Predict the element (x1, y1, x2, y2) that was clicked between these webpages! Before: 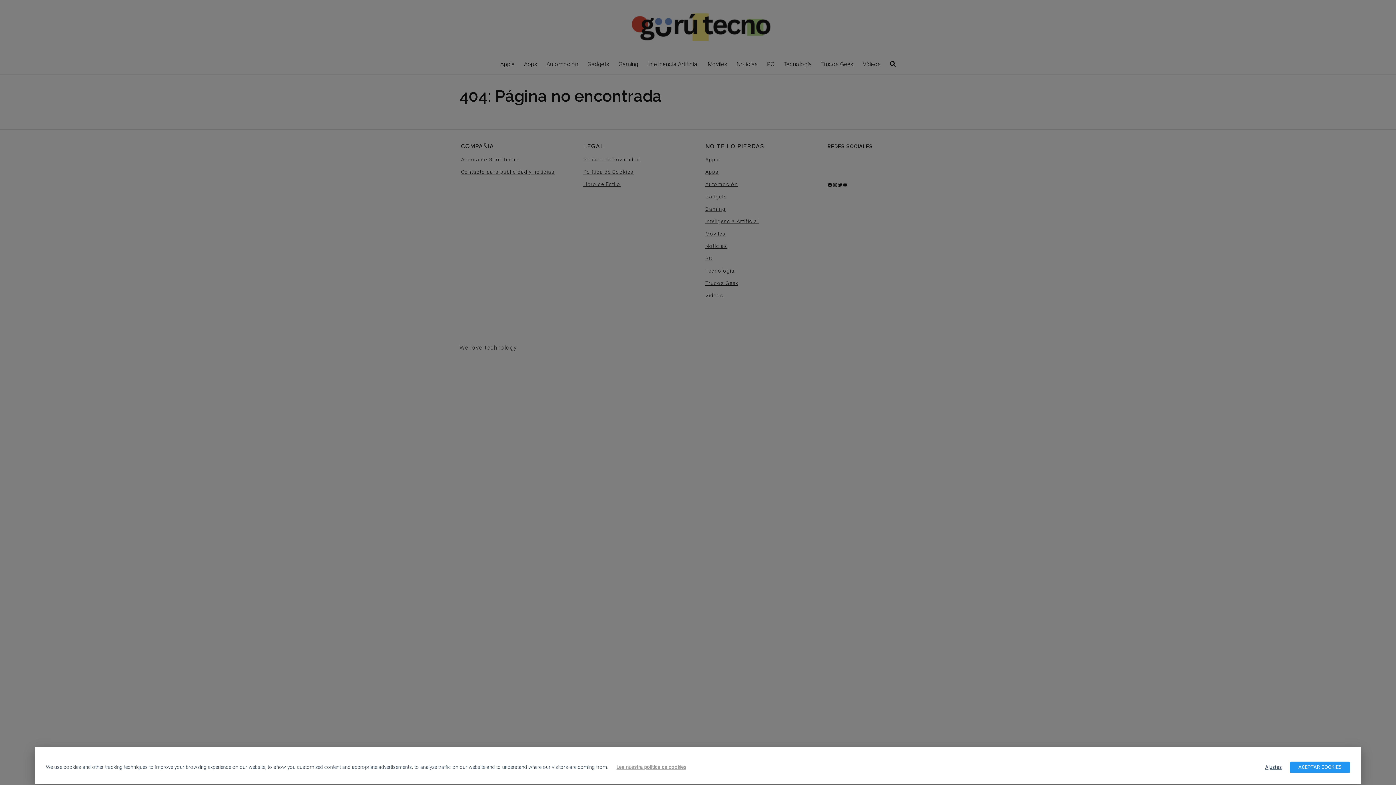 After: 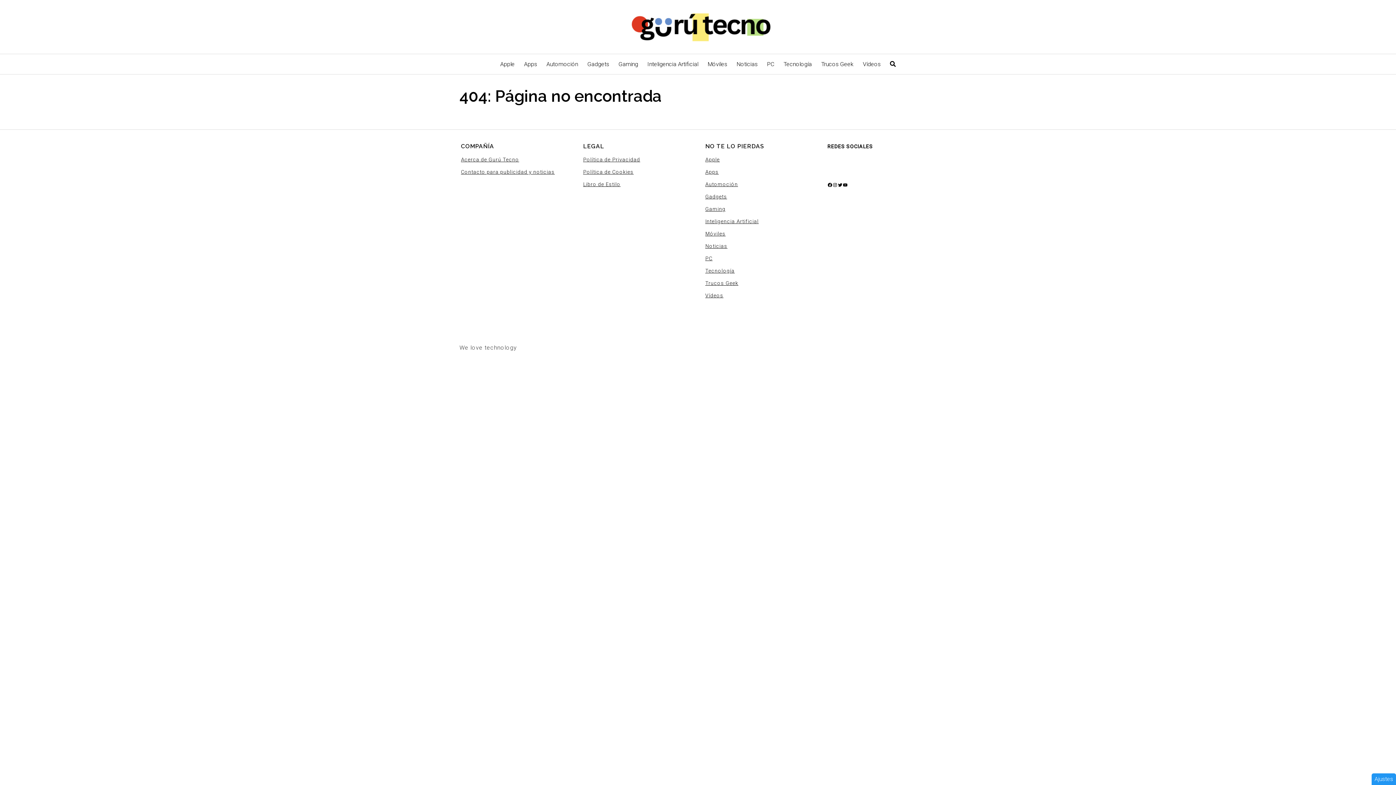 Action: bbox: (1290, 762, 1350, 773) label: ACEPTAR COOKIES